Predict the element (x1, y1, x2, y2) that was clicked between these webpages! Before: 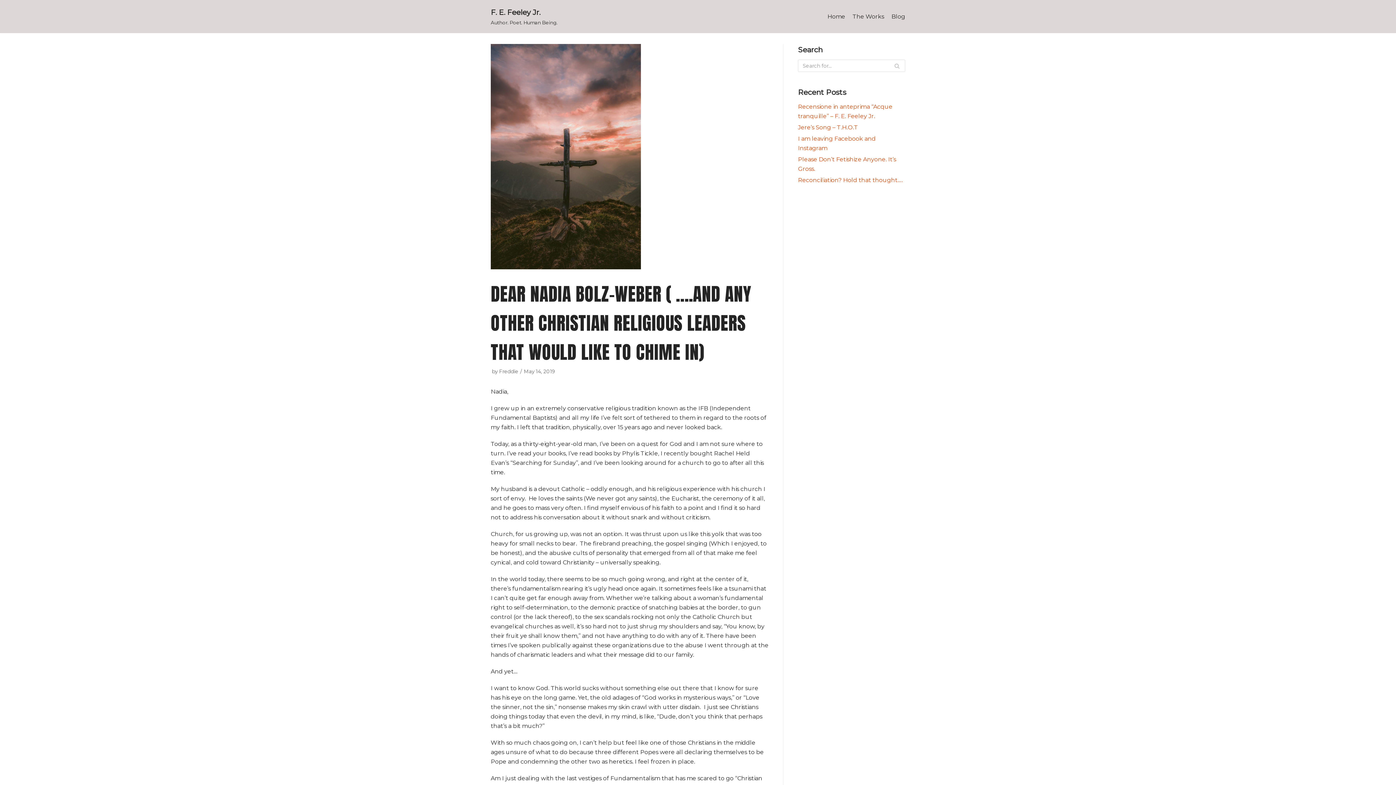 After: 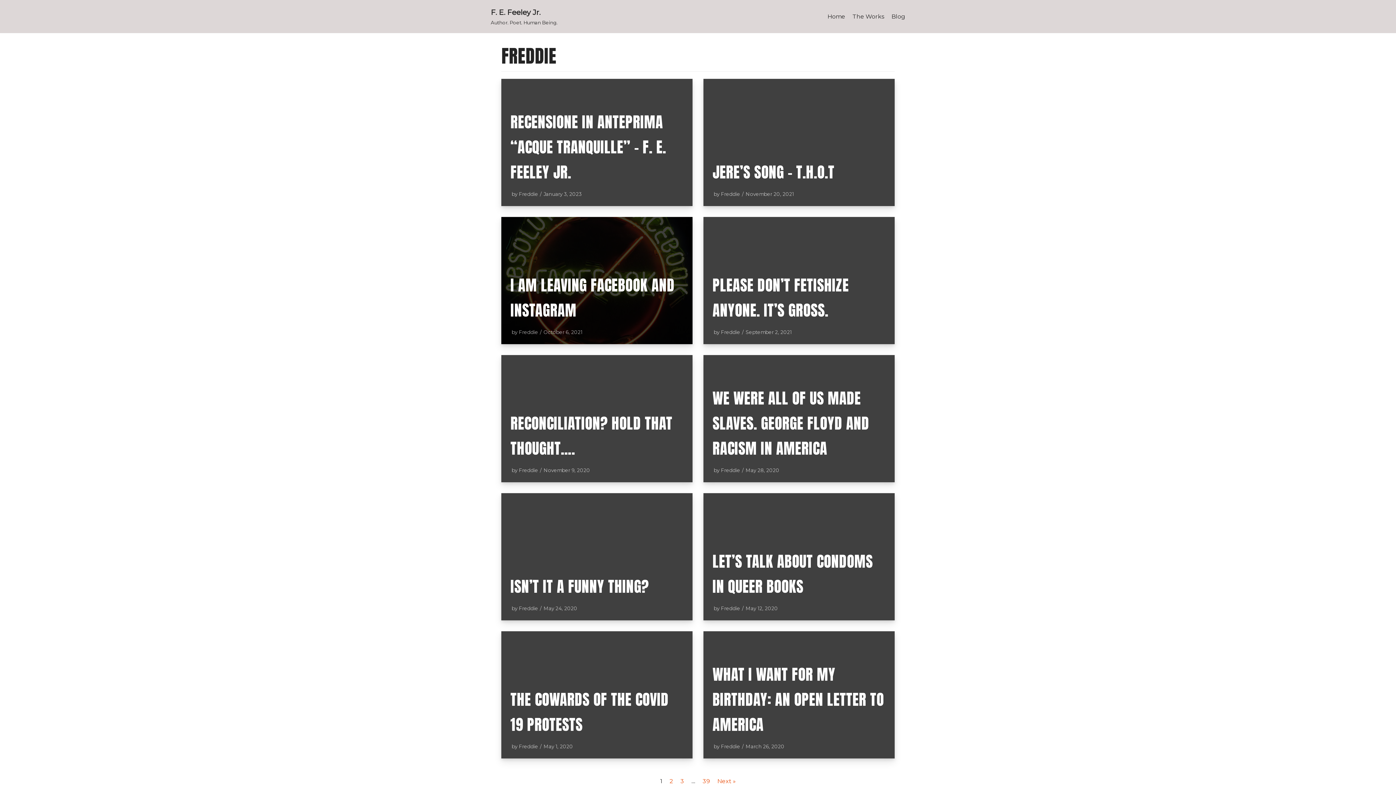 Action: bbox: (499, 368, 518, 374) label: Freddie